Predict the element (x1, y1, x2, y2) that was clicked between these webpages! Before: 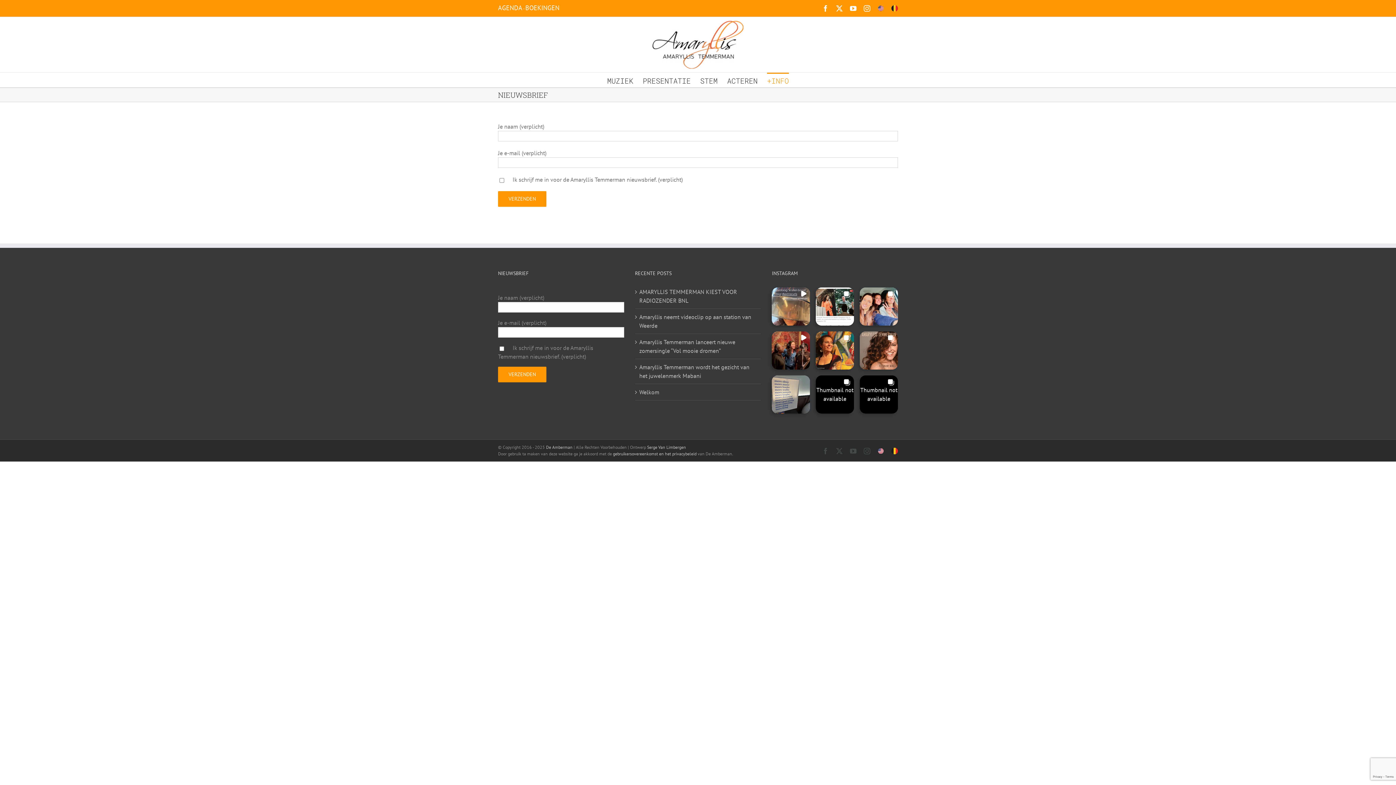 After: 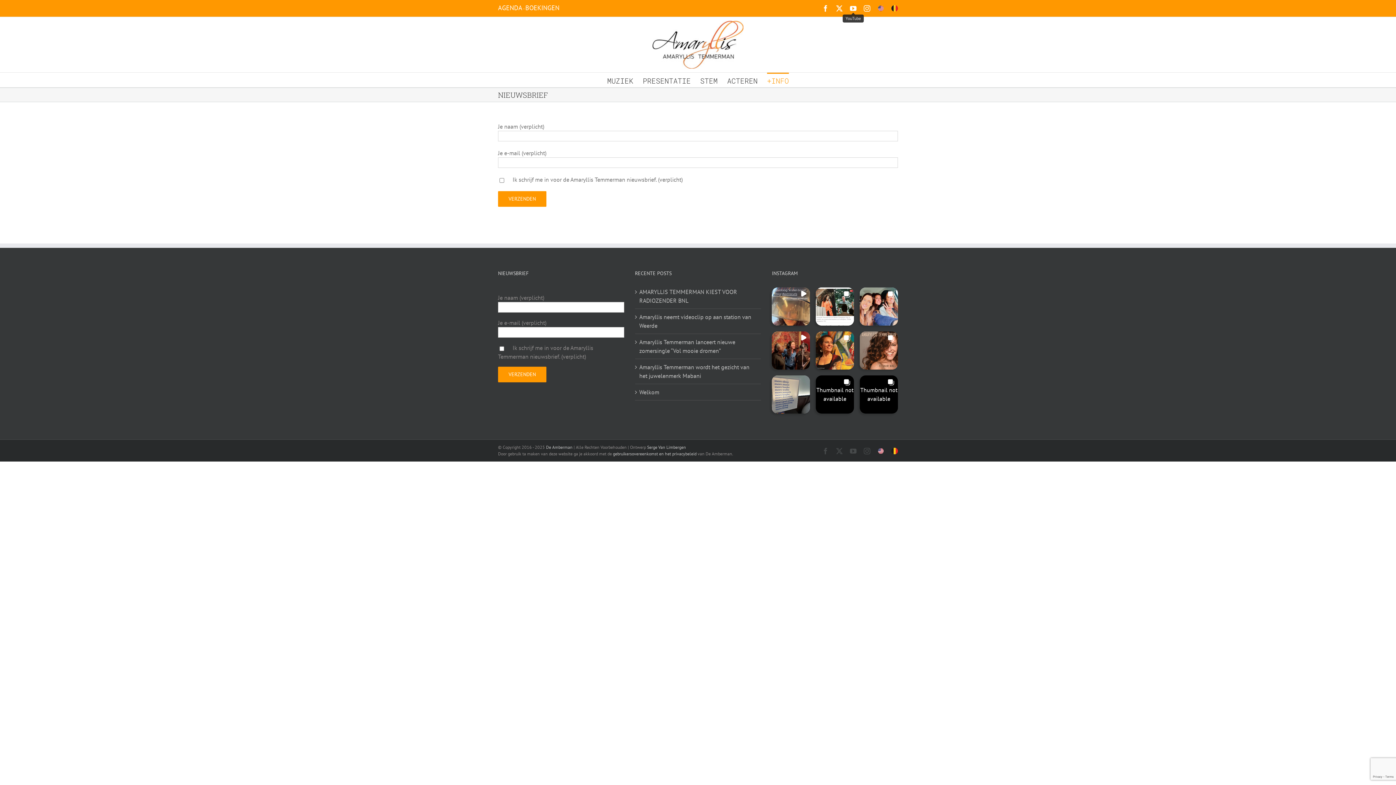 Action: bbox: (850, 5, 856, 11) label: YouTube